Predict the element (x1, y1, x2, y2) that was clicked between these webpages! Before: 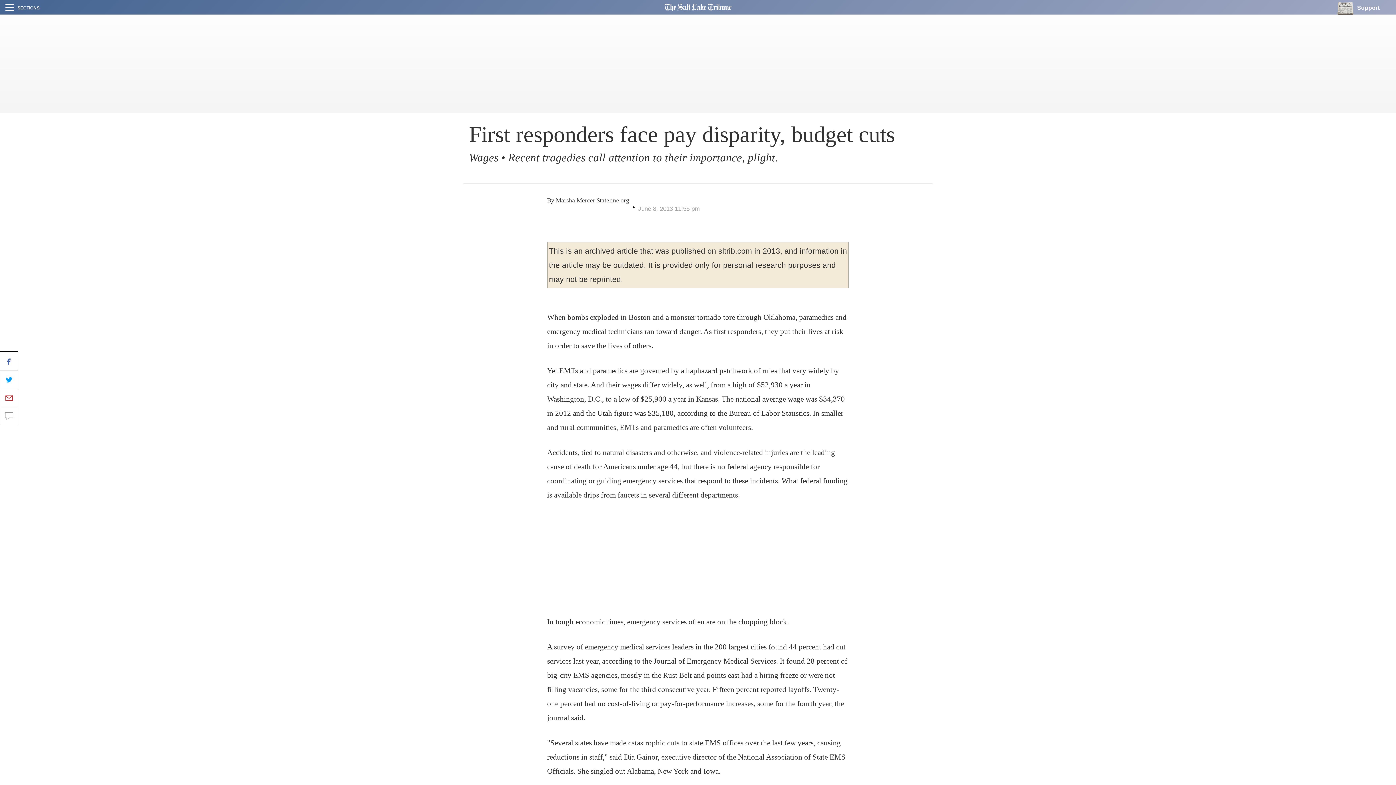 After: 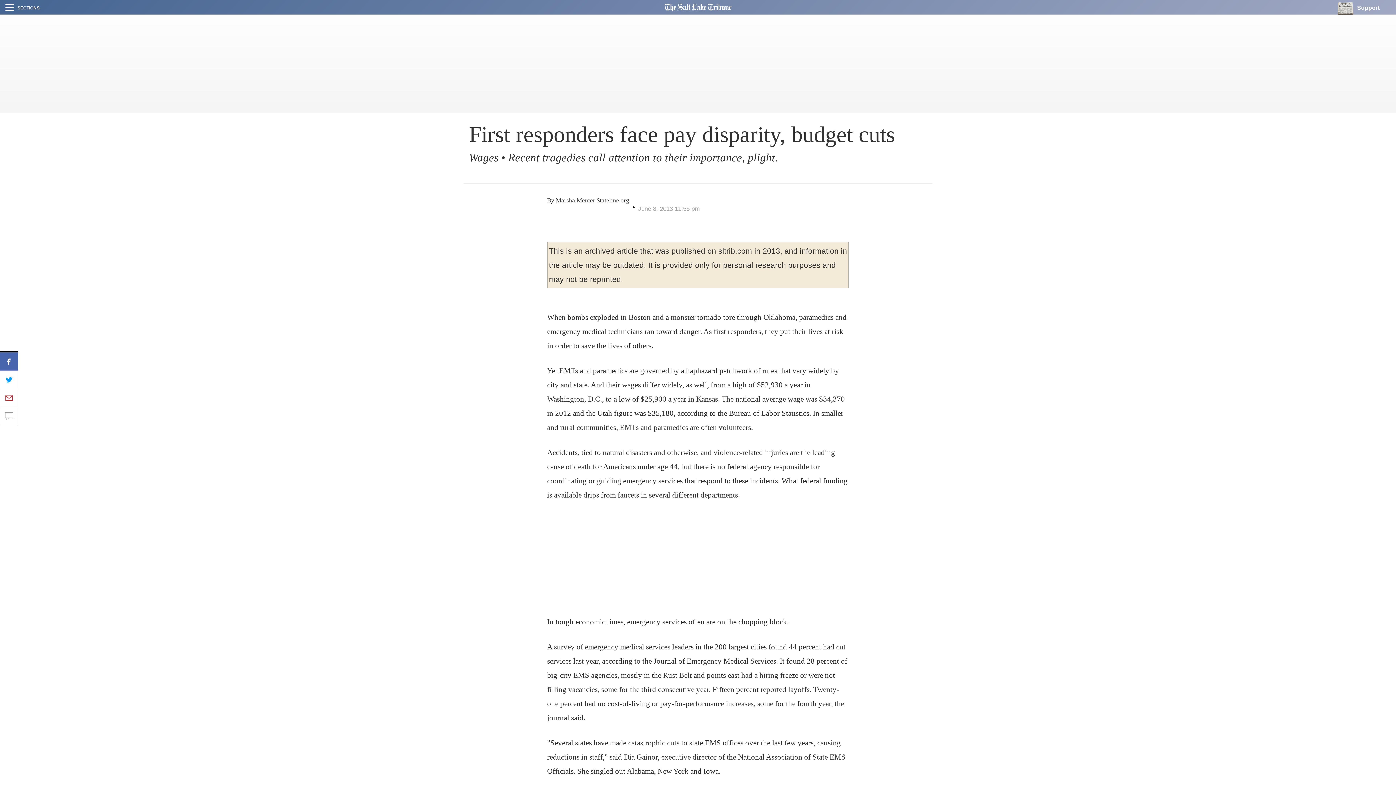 Action: bbox: (0, 352, 18, 370)